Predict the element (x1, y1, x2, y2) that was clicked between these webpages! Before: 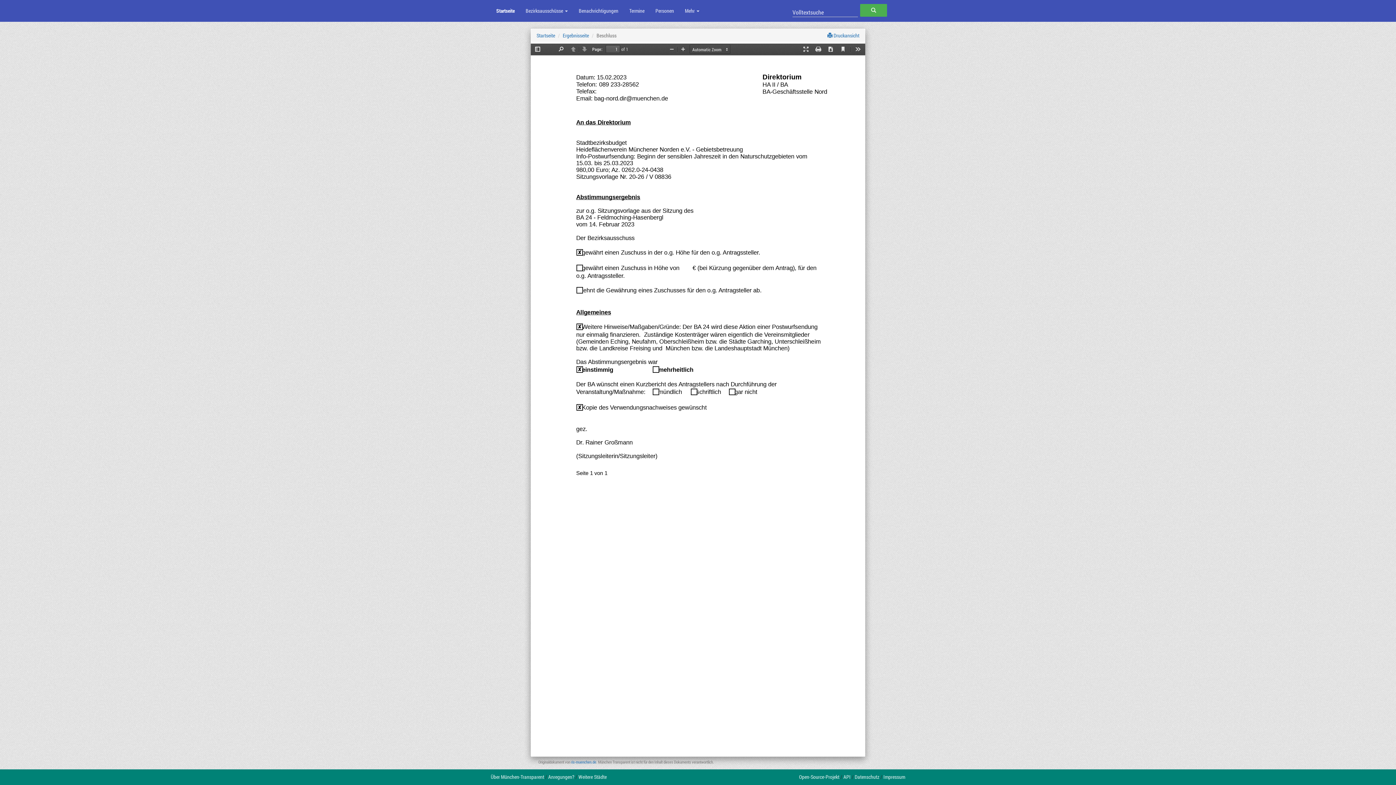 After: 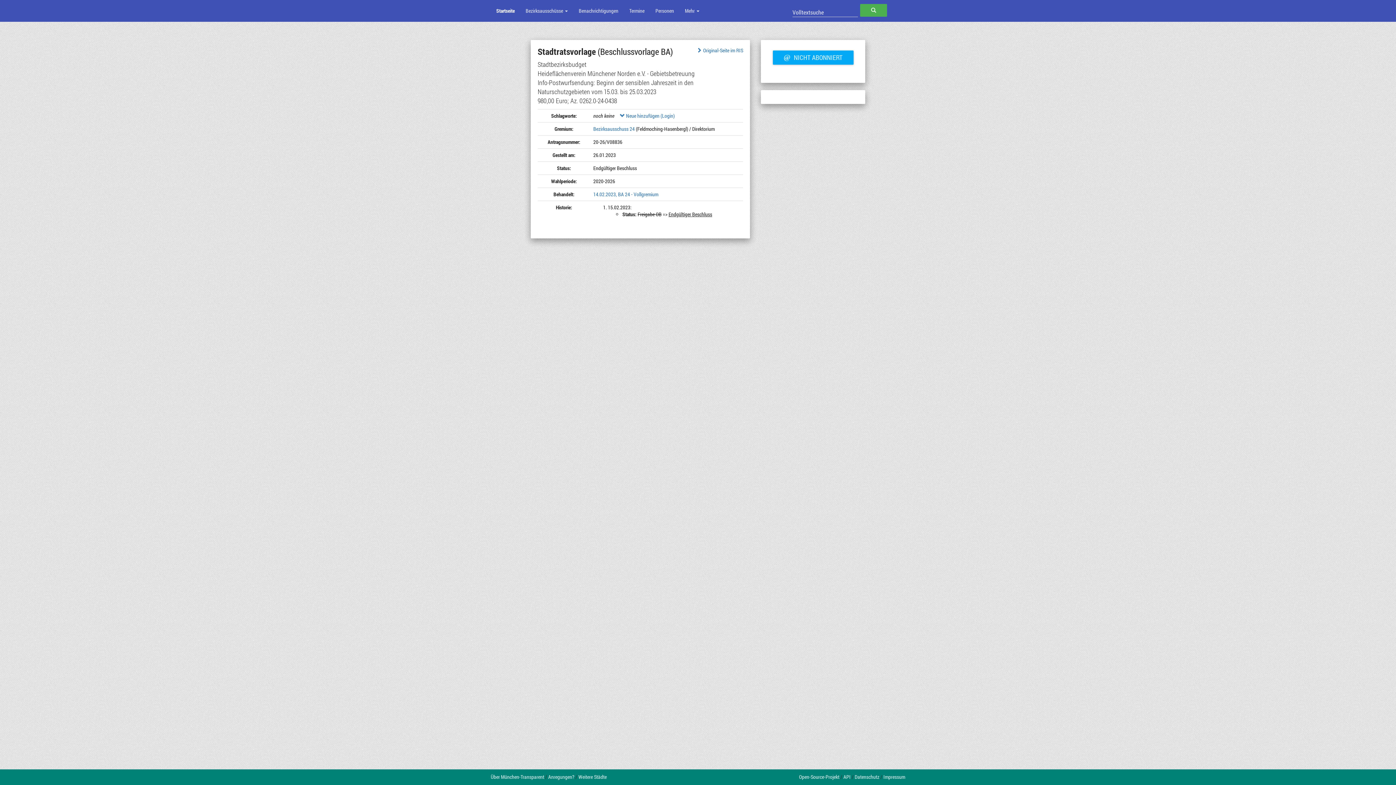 Action: bbox: (562, 32, 589, 38) label: Ergebnisseite